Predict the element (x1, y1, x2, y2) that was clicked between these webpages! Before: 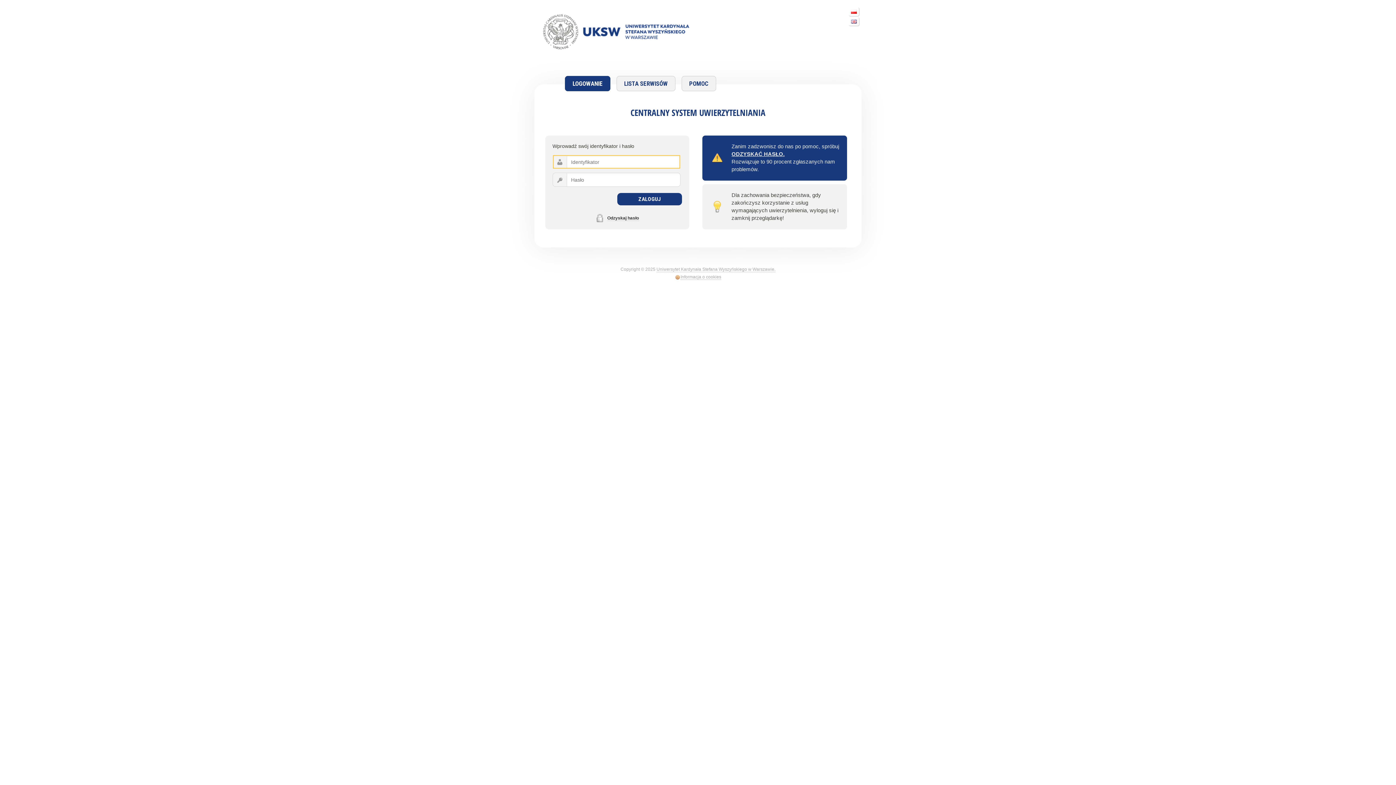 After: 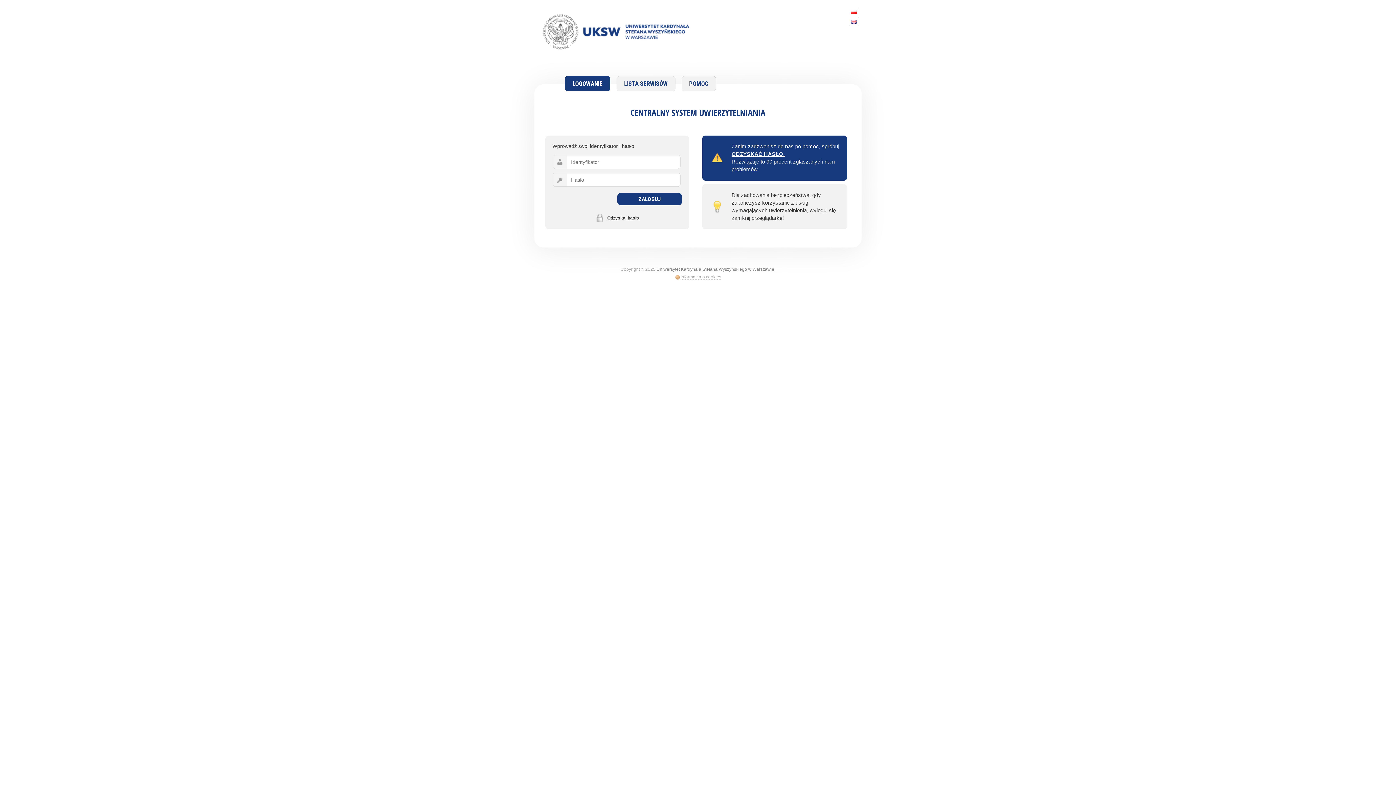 Action: label: Uniwersytet Kardynała Stefana Wyszyńskiego w Warszawie. bbox: (656, 266, 775, 272)